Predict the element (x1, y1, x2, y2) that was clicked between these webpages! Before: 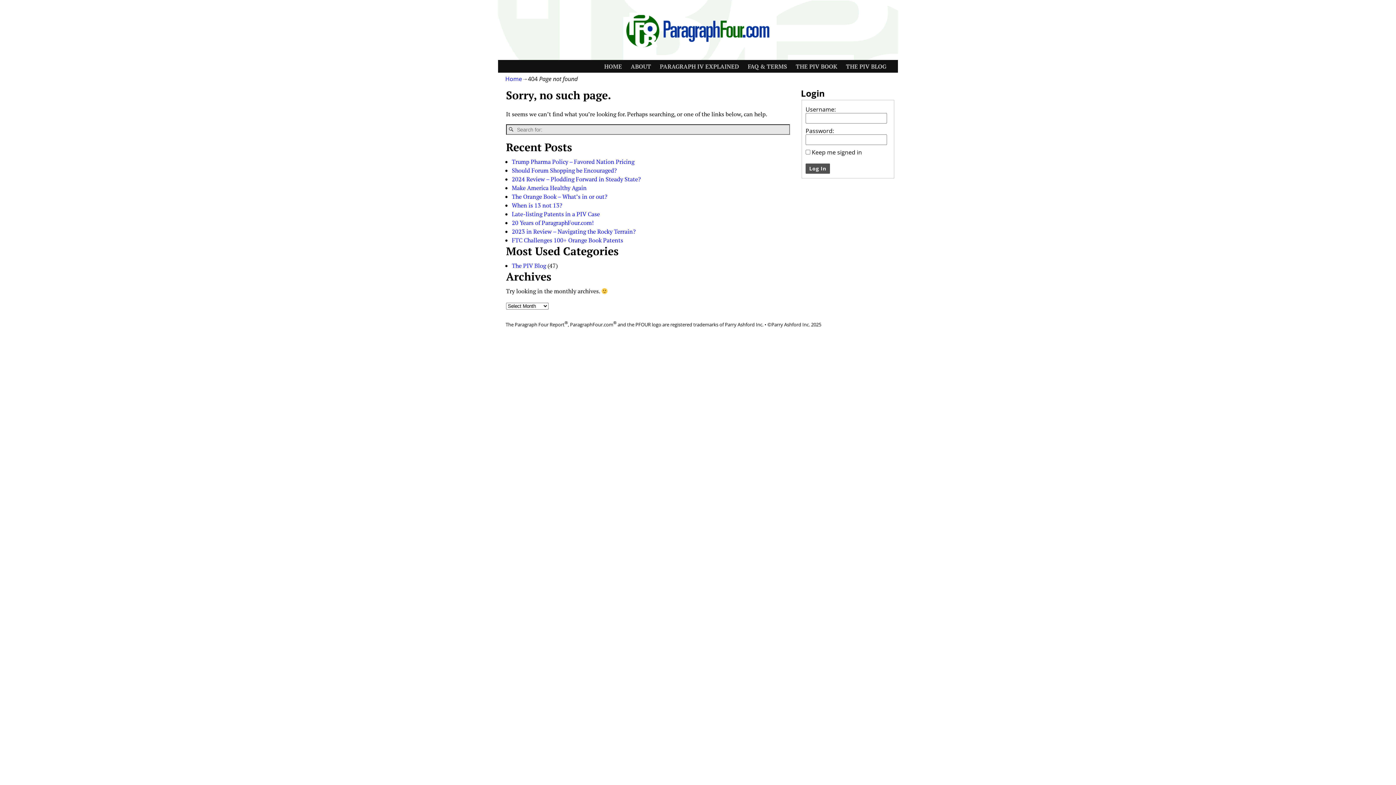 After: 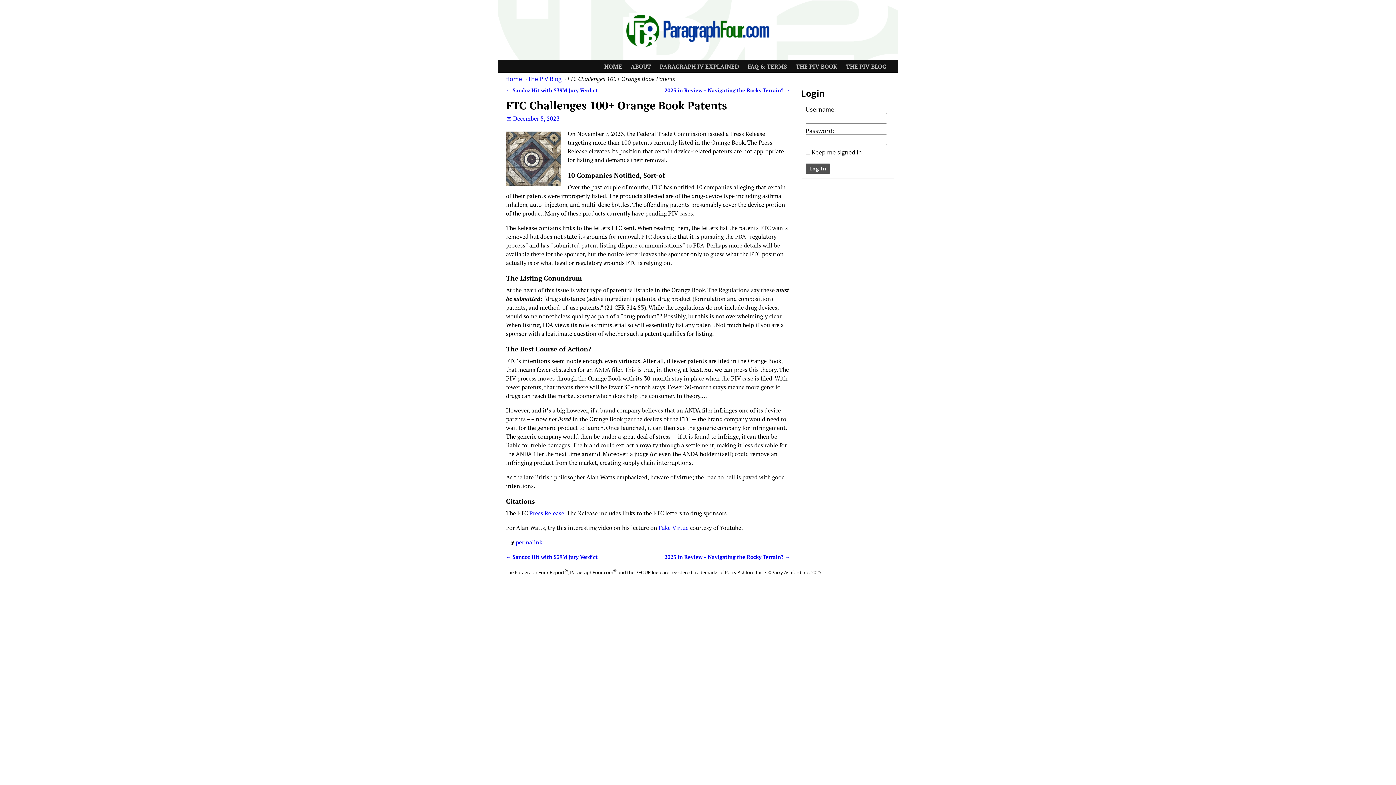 Action: label: FTC Challenges 100+ Orange Book Patents bbox: (512, 236, 623, 244)